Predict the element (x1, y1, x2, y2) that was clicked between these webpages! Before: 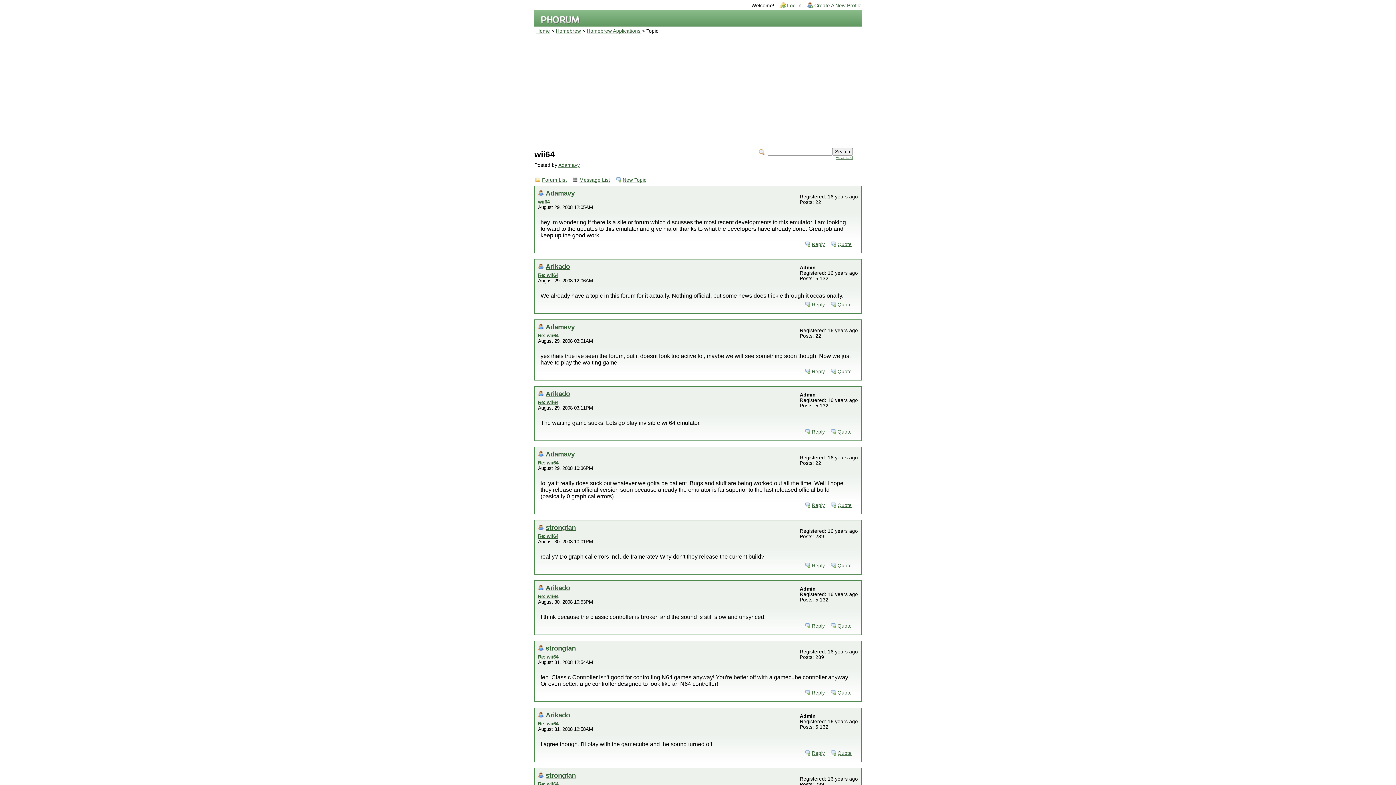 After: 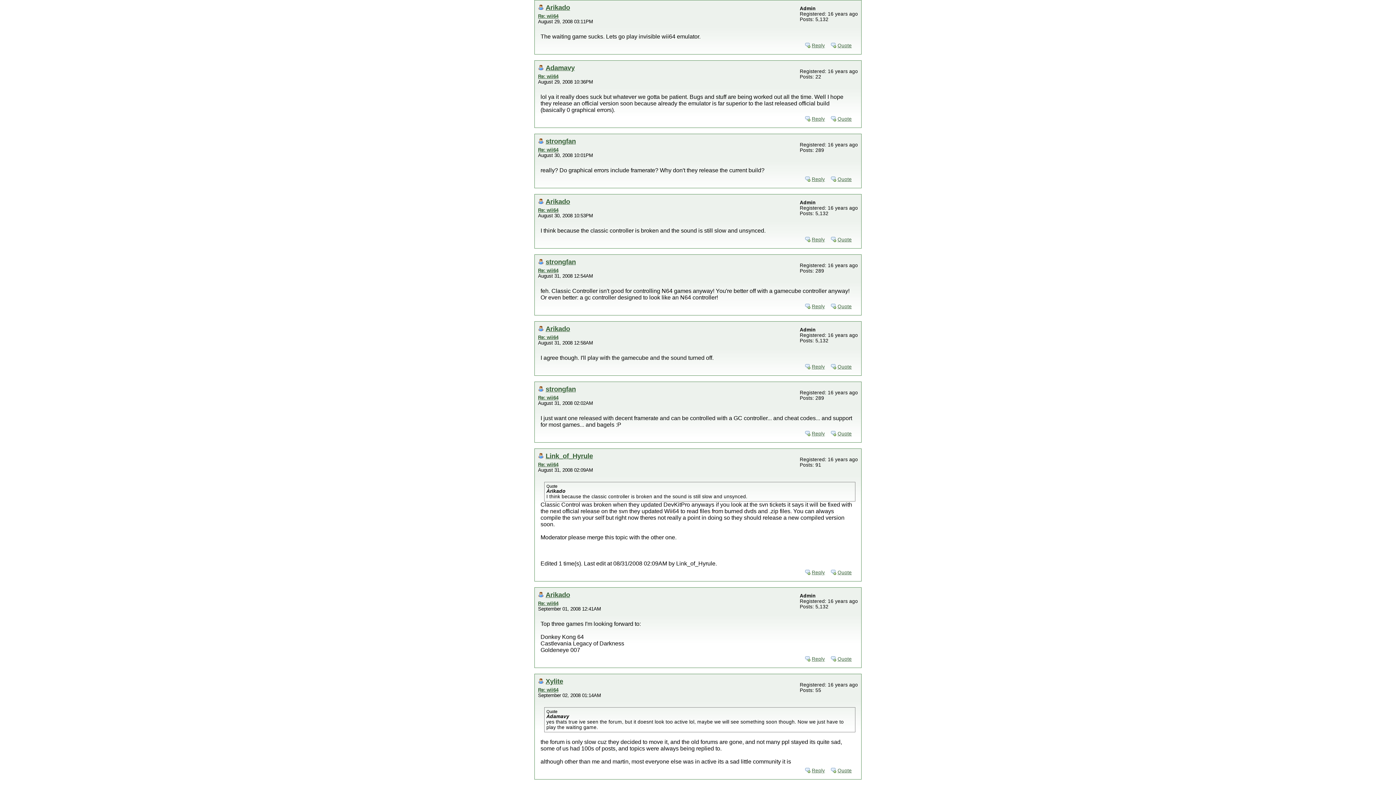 Action: bbox: (538, 400, 558, 405) label: Re: wii64